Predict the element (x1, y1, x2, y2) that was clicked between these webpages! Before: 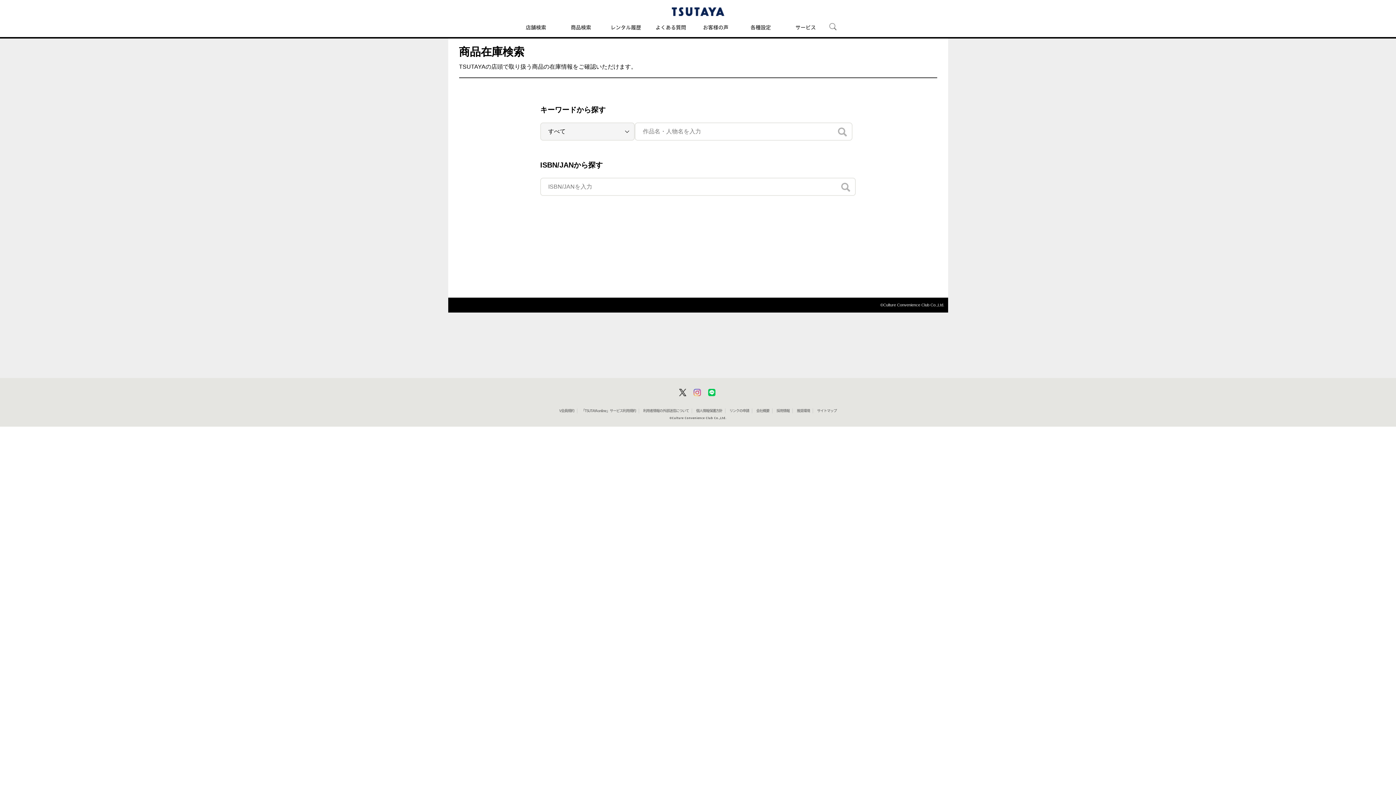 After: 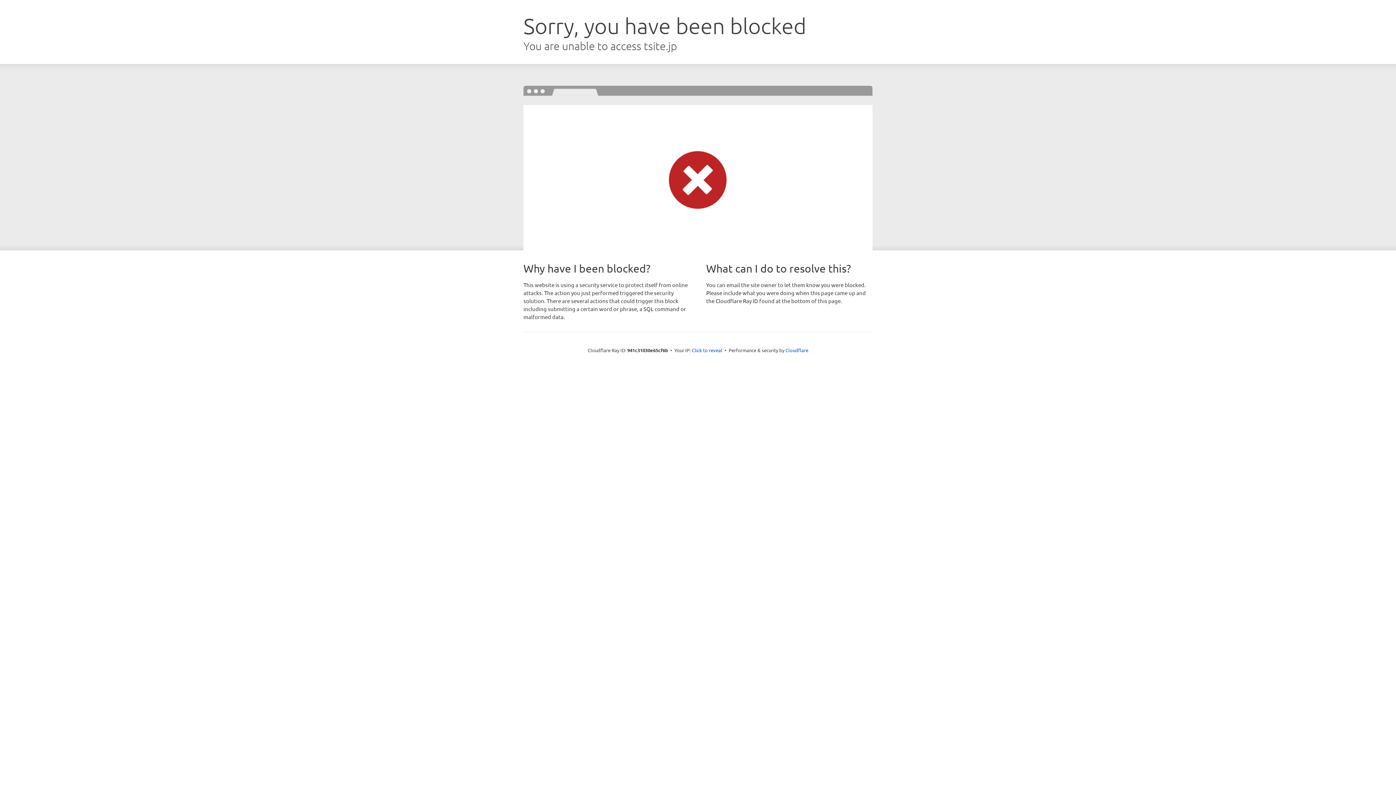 Action: bbox: (817, 409, 836, 412) label: サイトマップ